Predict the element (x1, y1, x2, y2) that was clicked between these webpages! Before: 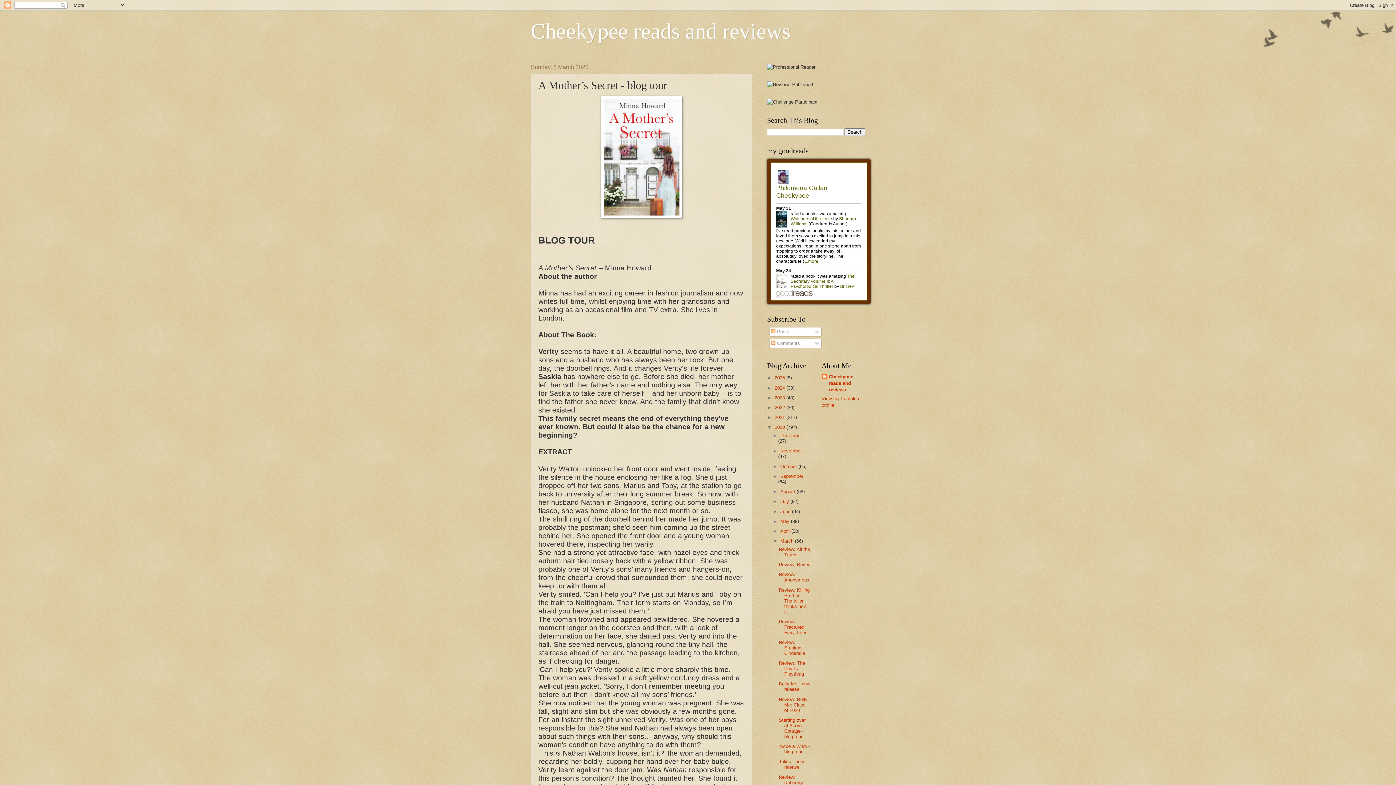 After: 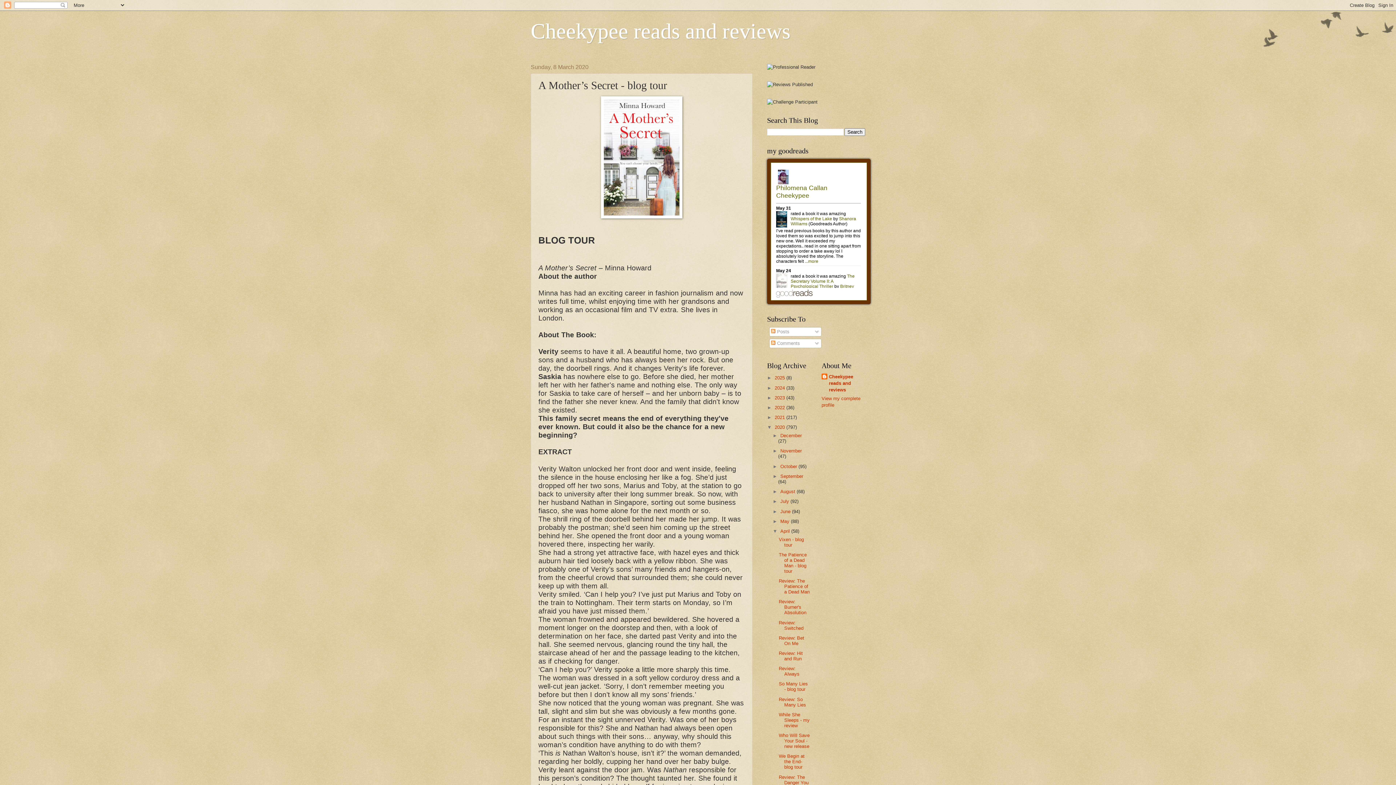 Action: label: ►   bbox: (772, 528, 780, 534)